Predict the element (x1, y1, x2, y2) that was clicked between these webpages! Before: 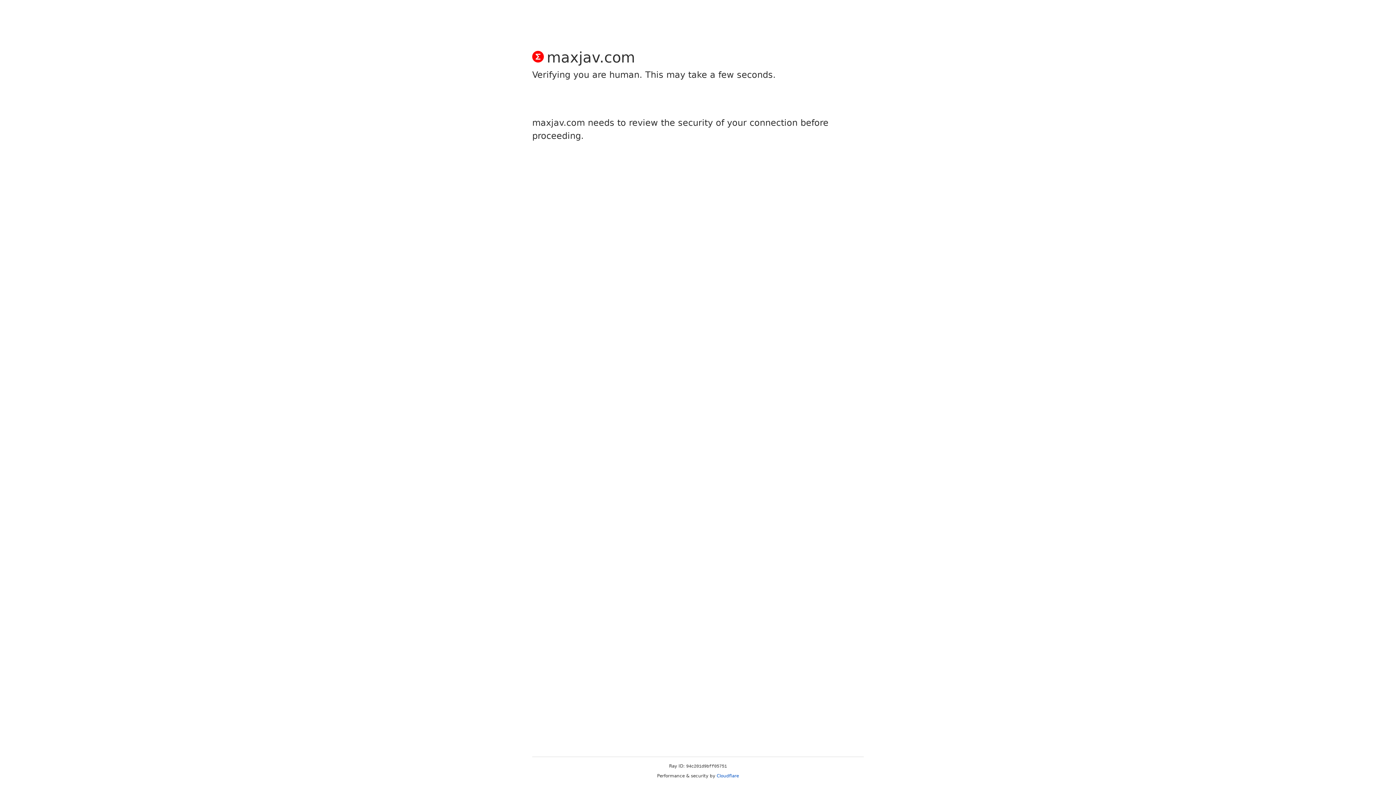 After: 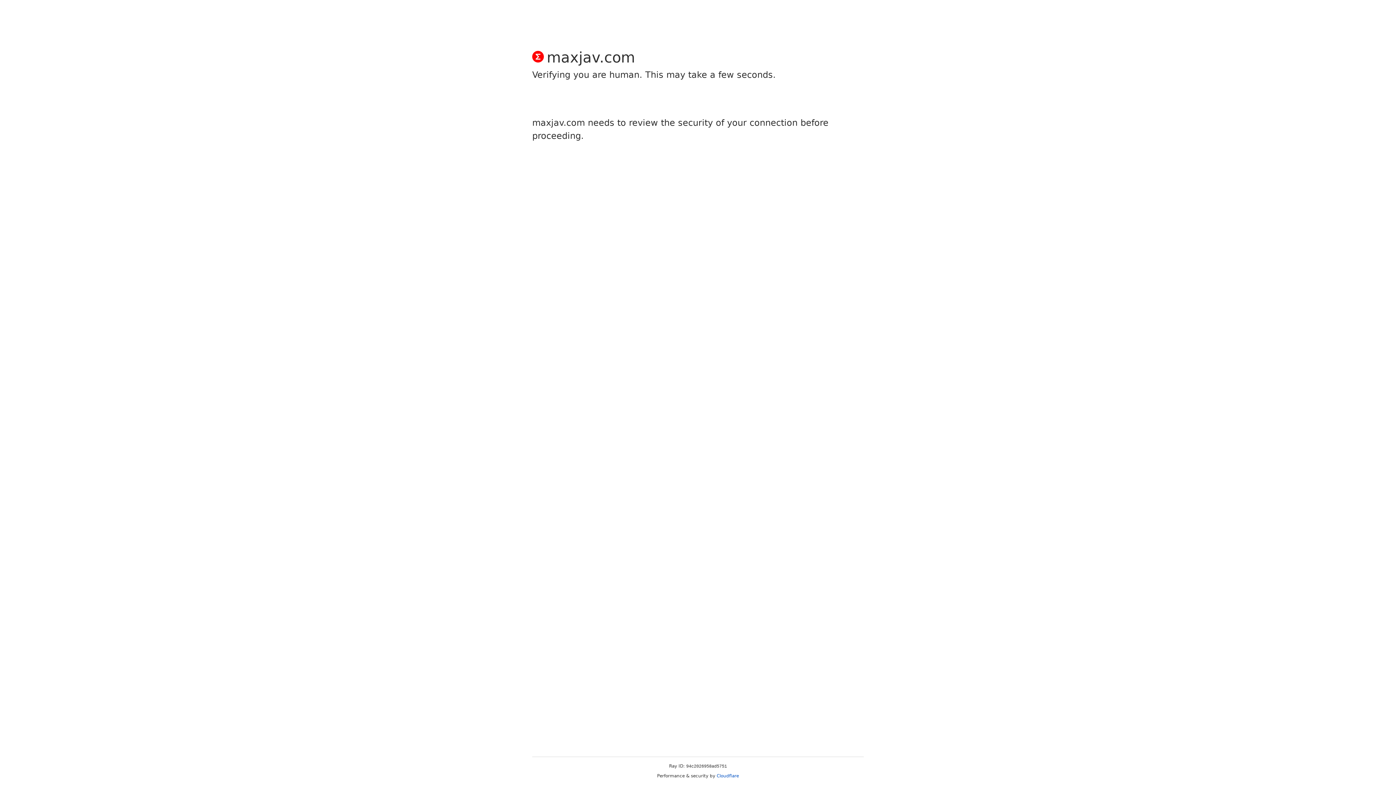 Action: label: Cloudflare bbox: (716, 773, 739, 778)